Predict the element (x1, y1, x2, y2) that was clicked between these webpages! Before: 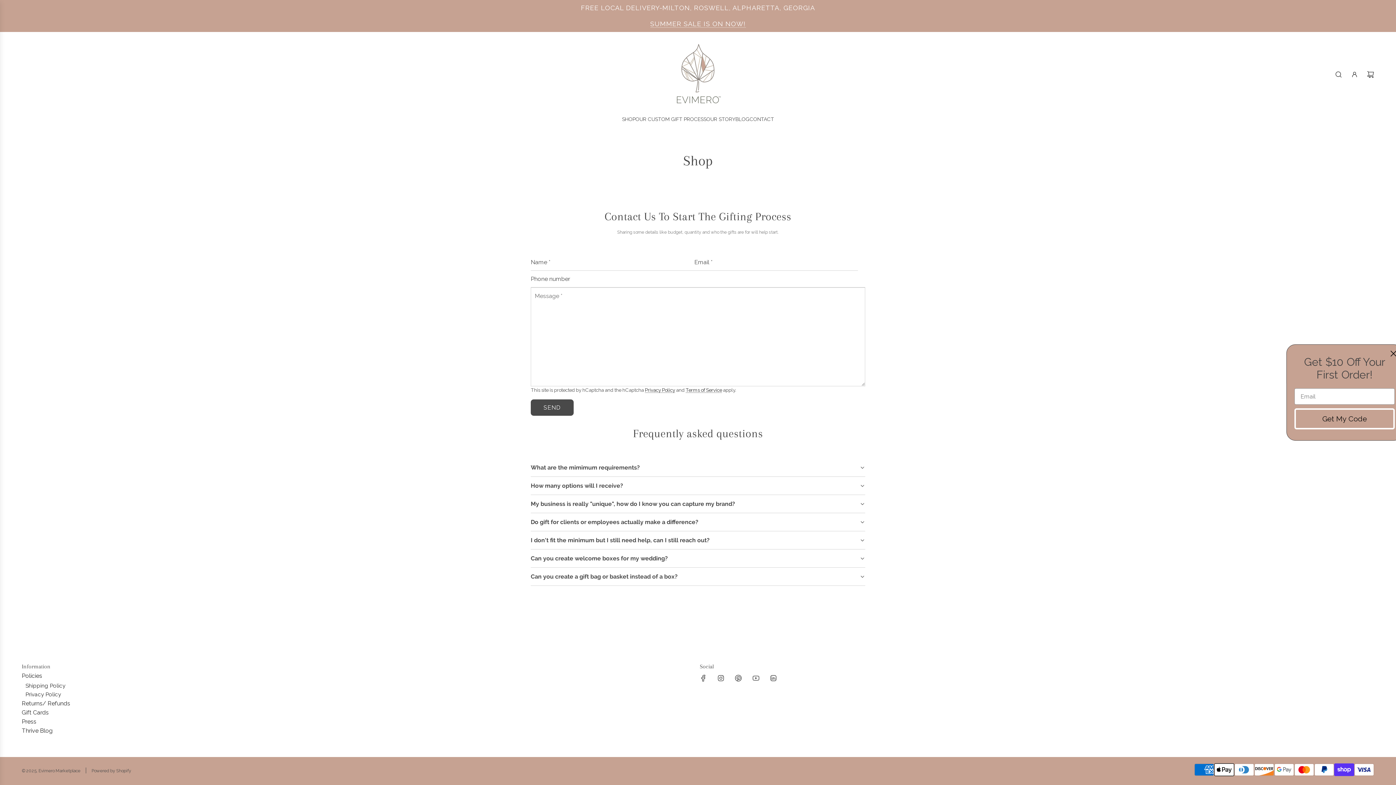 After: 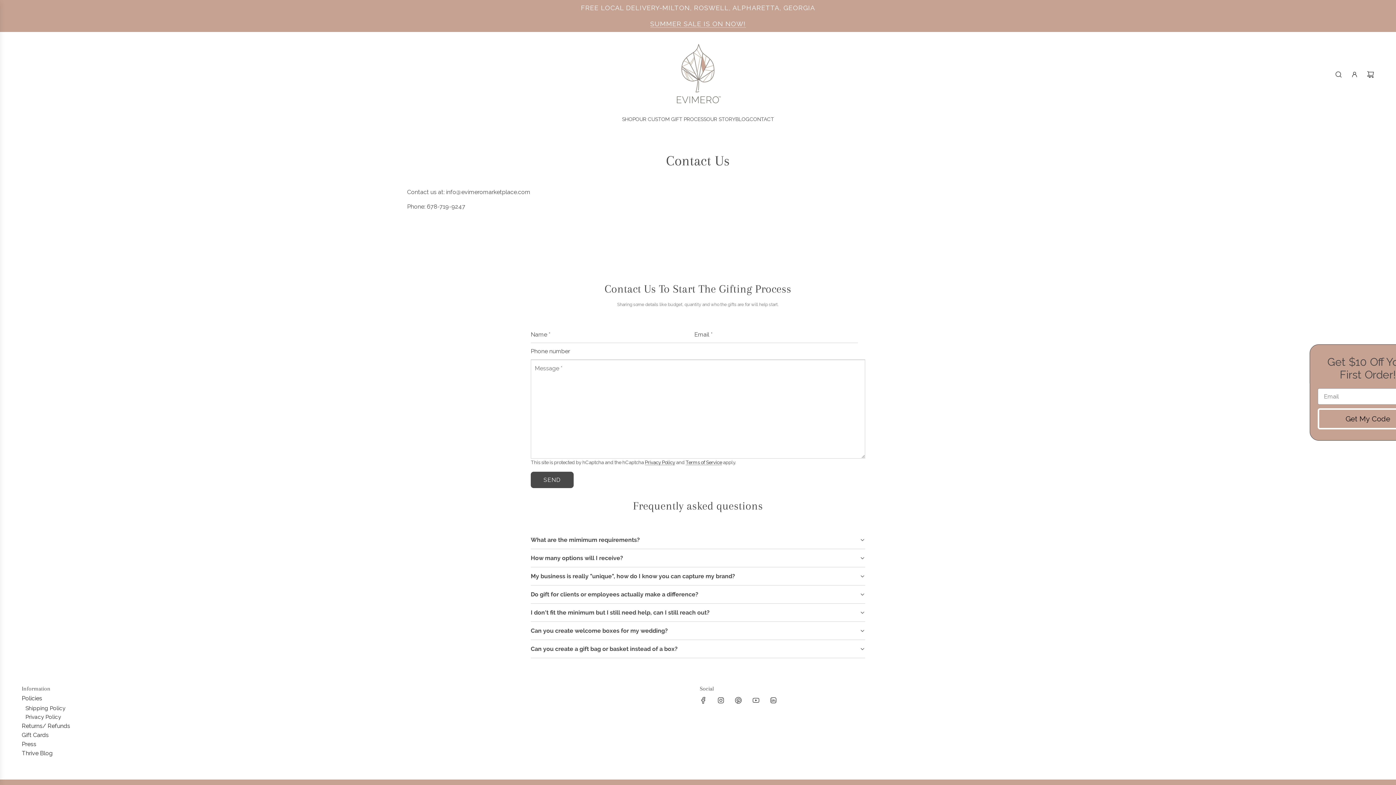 Action: bbox: (749, 109, 774, 128) label: CONTACT